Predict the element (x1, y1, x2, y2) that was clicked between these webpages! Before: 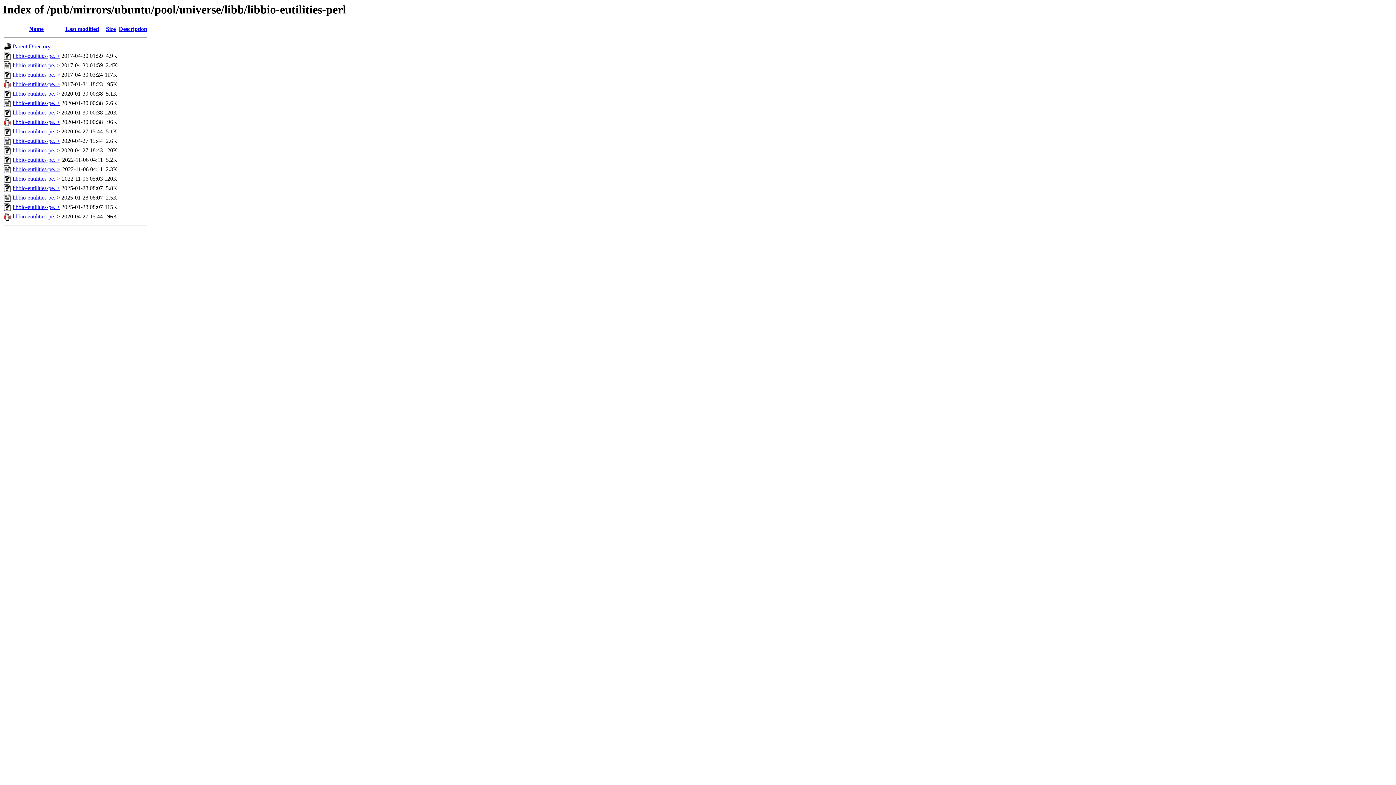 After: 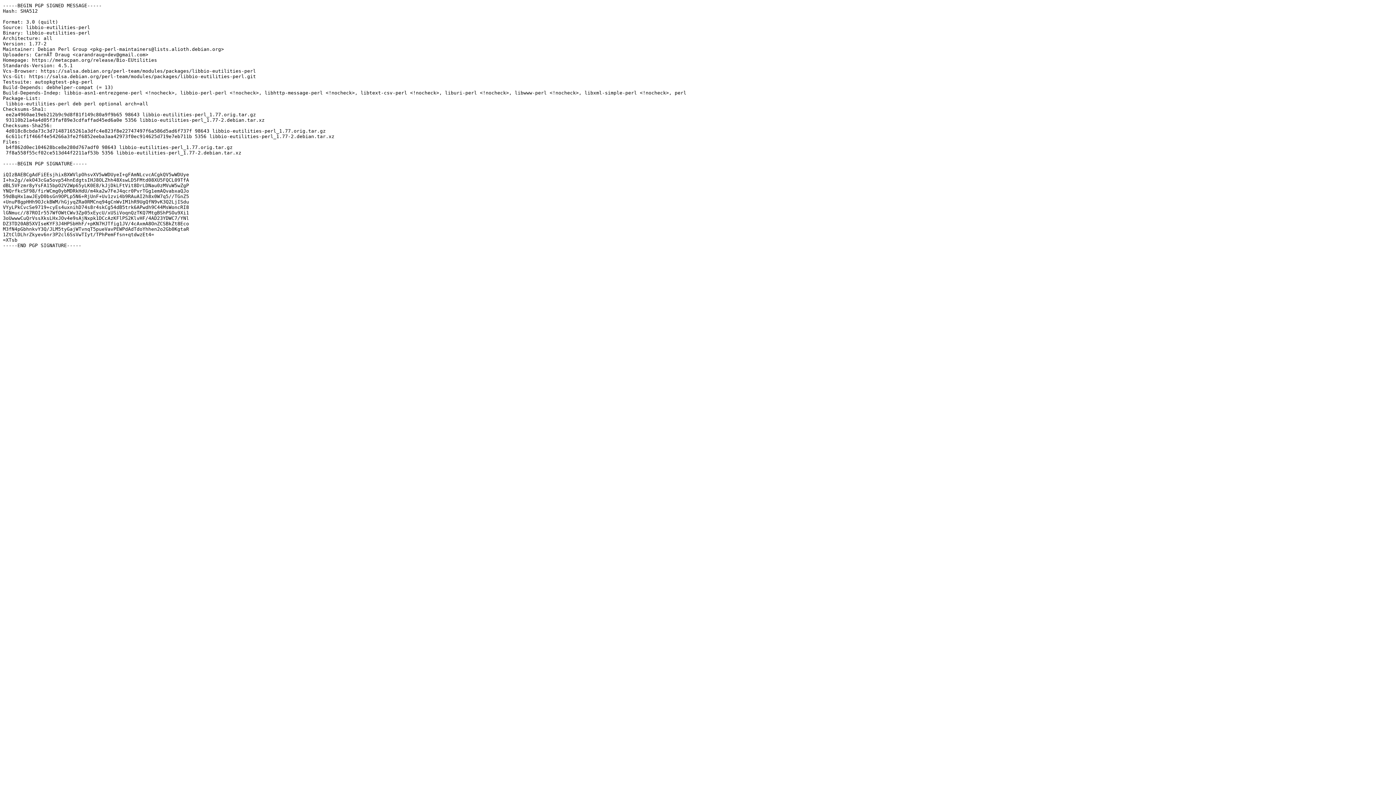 Action: bbox: (12, 166, 60, 172) label: libbio-eutilities-pe..>